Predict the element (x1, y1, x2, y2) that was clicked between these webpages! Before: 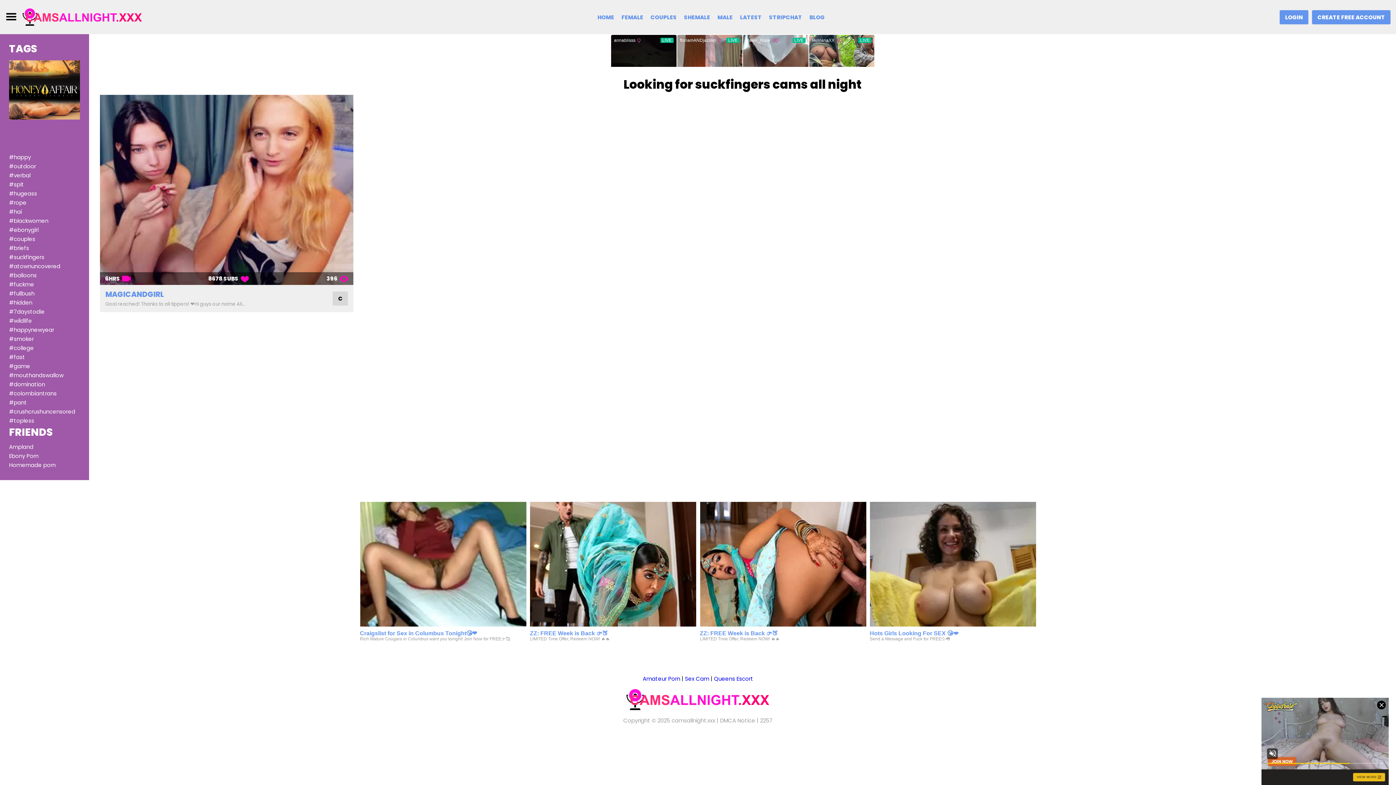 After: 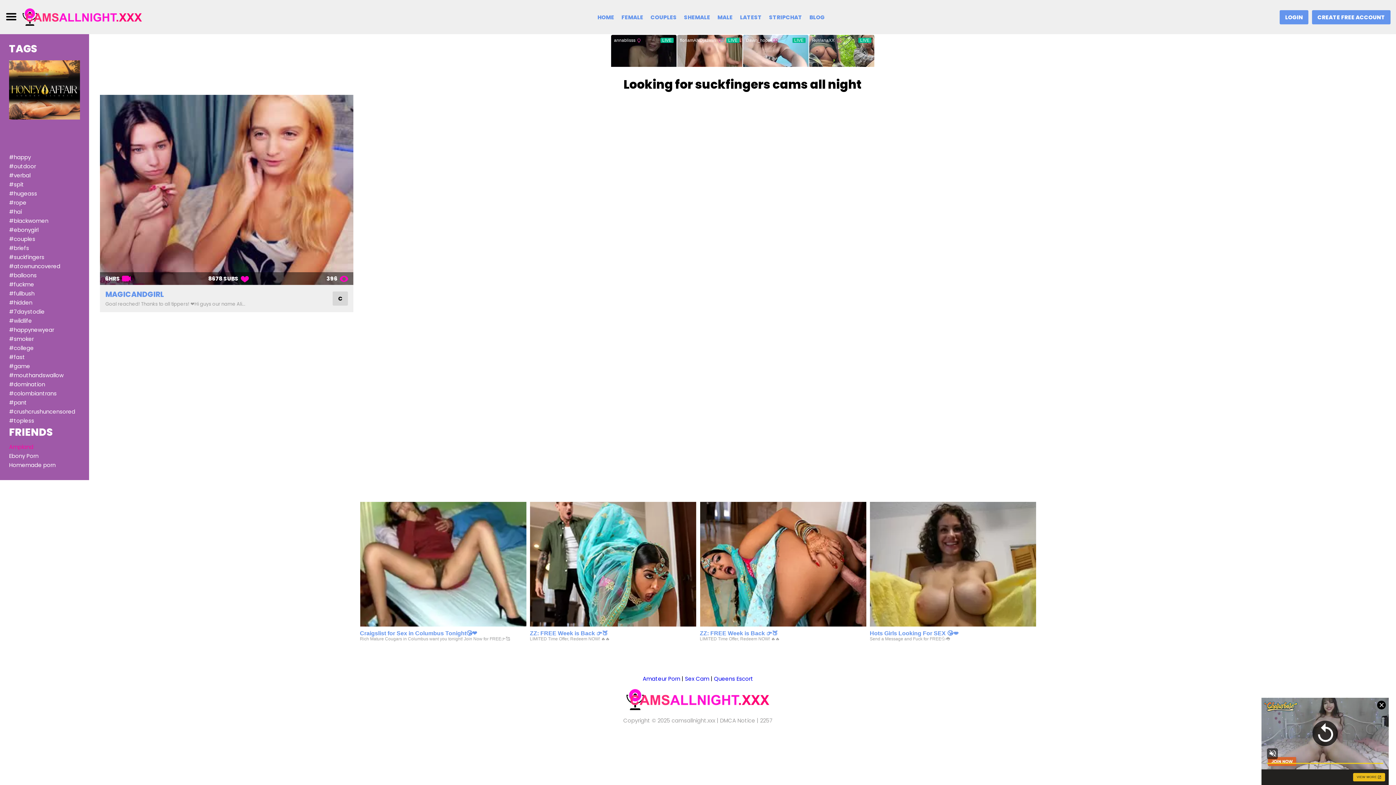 Action: label: Ampland bbox: (9, 443, 33, 451)